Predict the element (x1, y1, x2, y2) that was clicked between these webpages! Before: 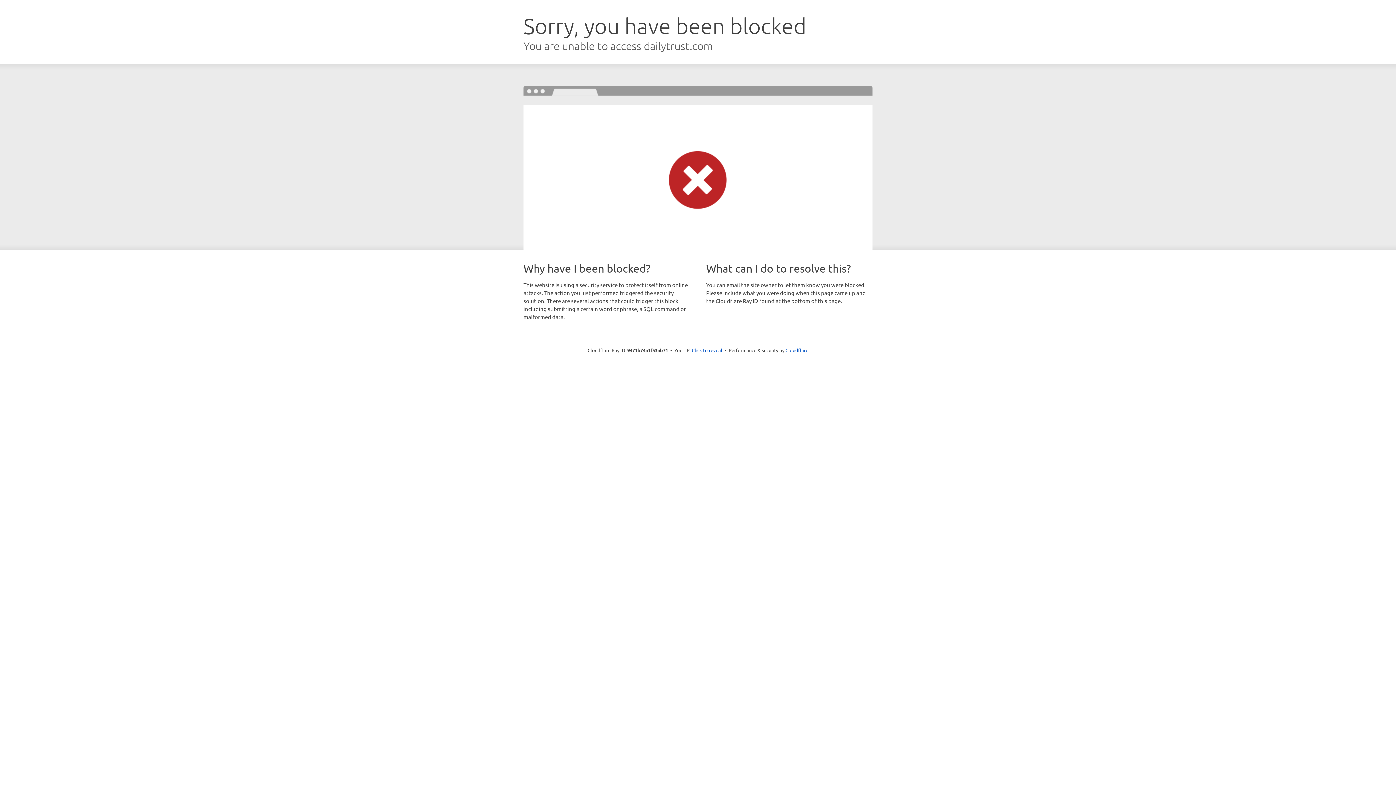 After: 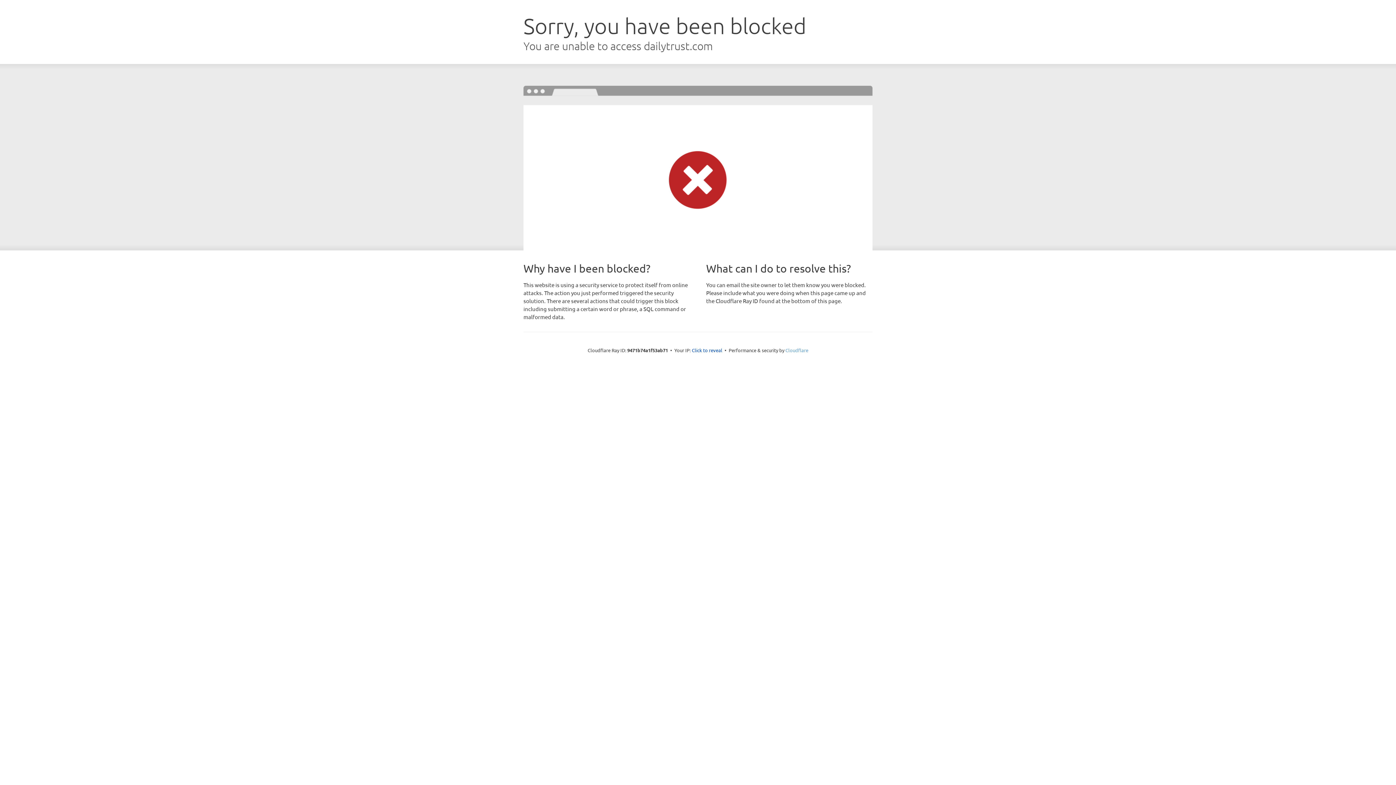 Action: bbox: (785, 347, 808, 353) label: Cloudflare